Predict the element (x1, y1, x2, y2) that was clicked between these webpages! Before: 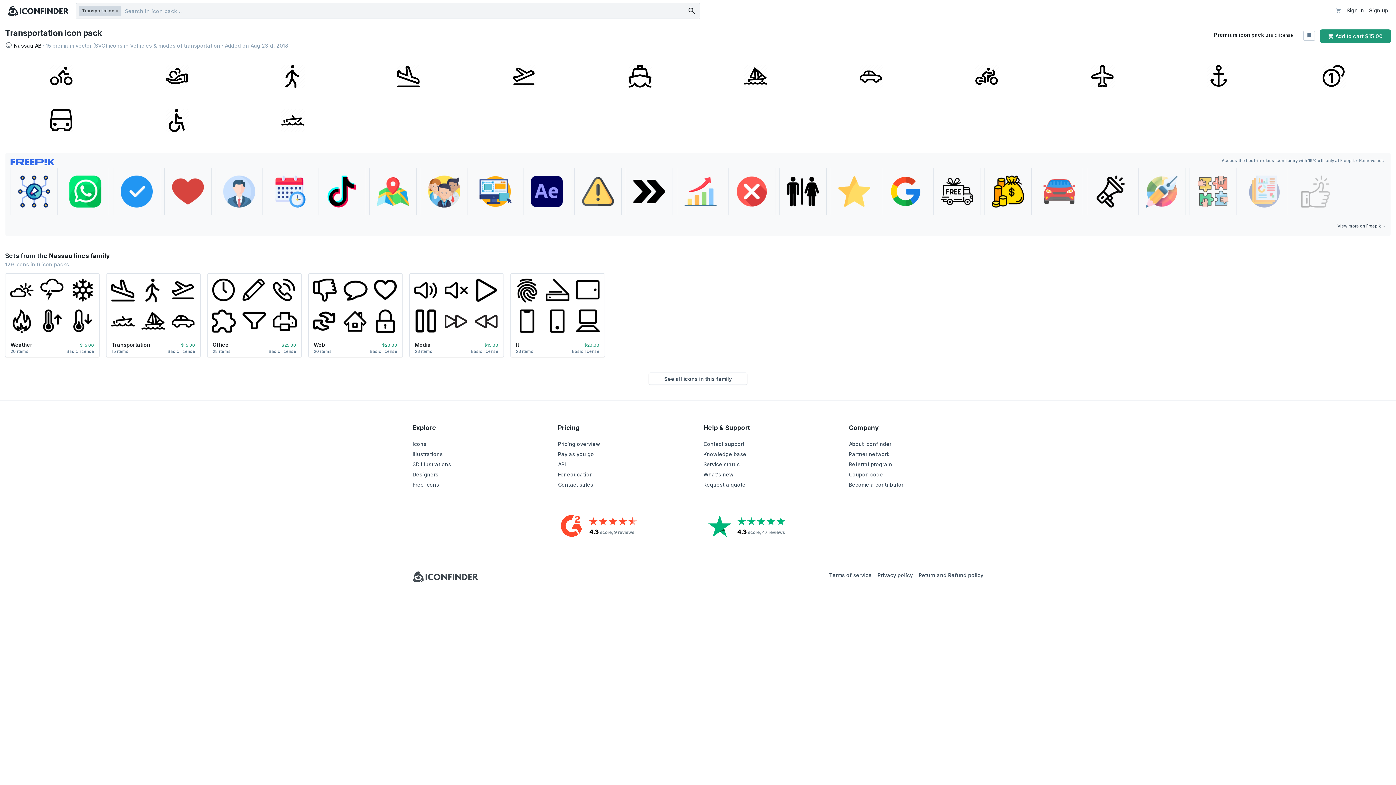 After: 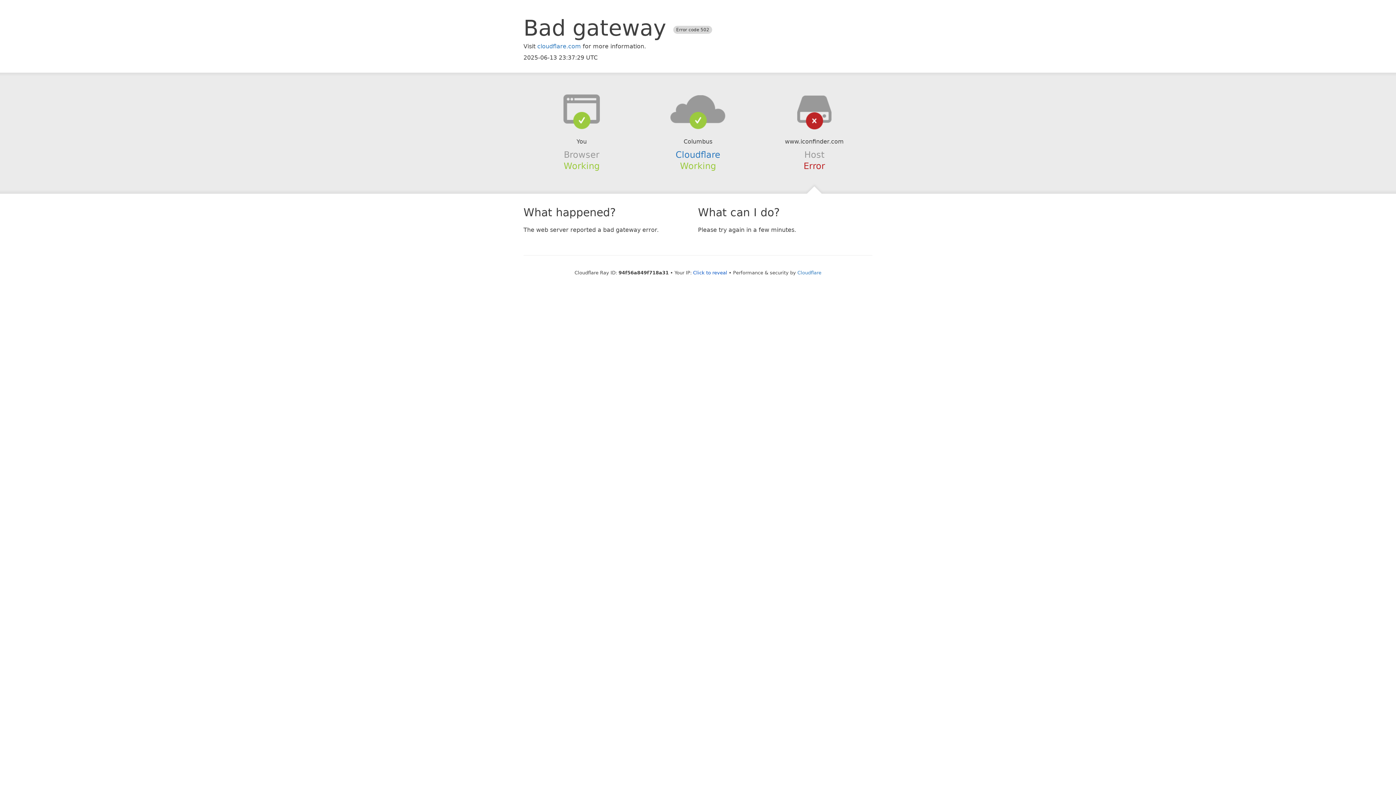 Action: bbox: (510, 273, 604, 338)